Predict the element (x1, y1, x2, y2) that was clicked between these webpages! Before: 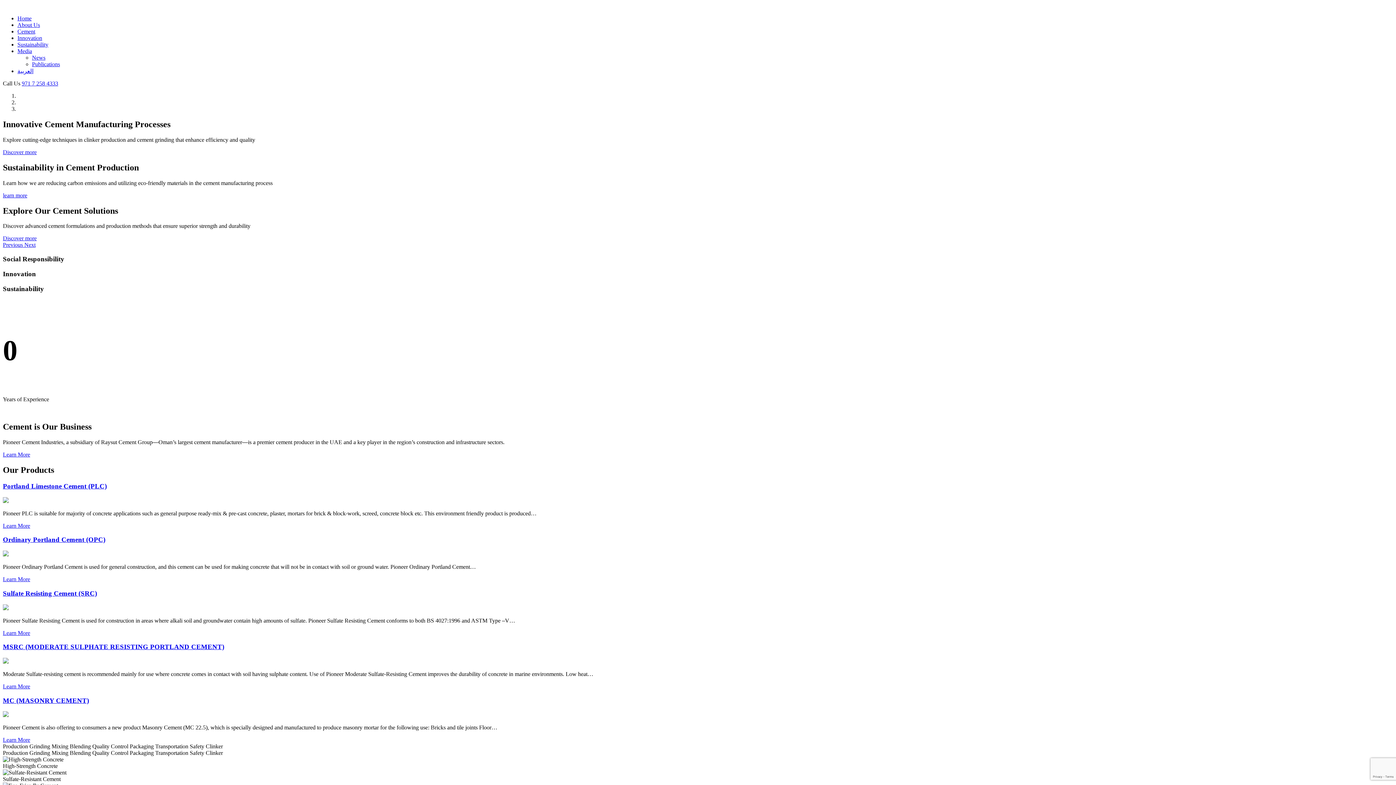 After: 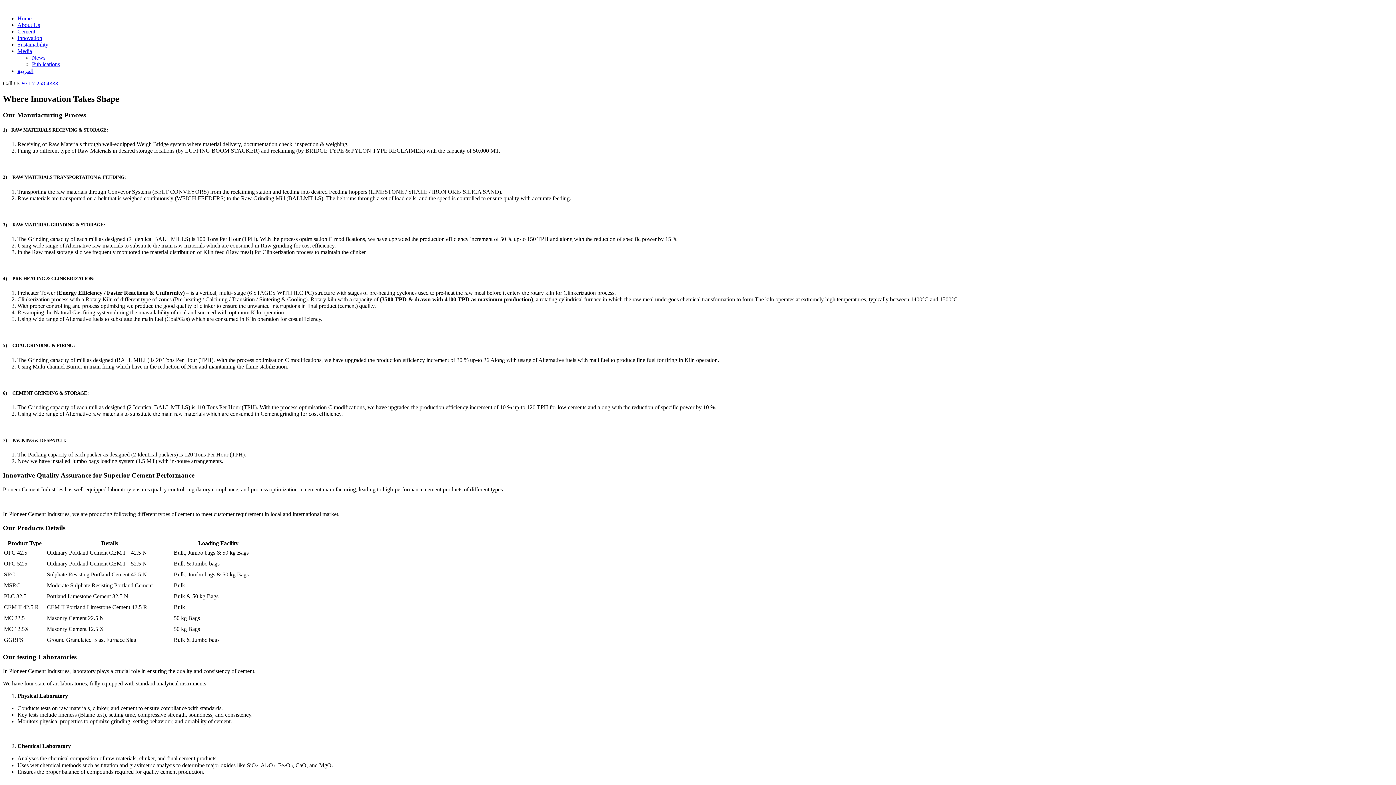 Action: bbox: (2, 149, 36, 155) label: Discover more